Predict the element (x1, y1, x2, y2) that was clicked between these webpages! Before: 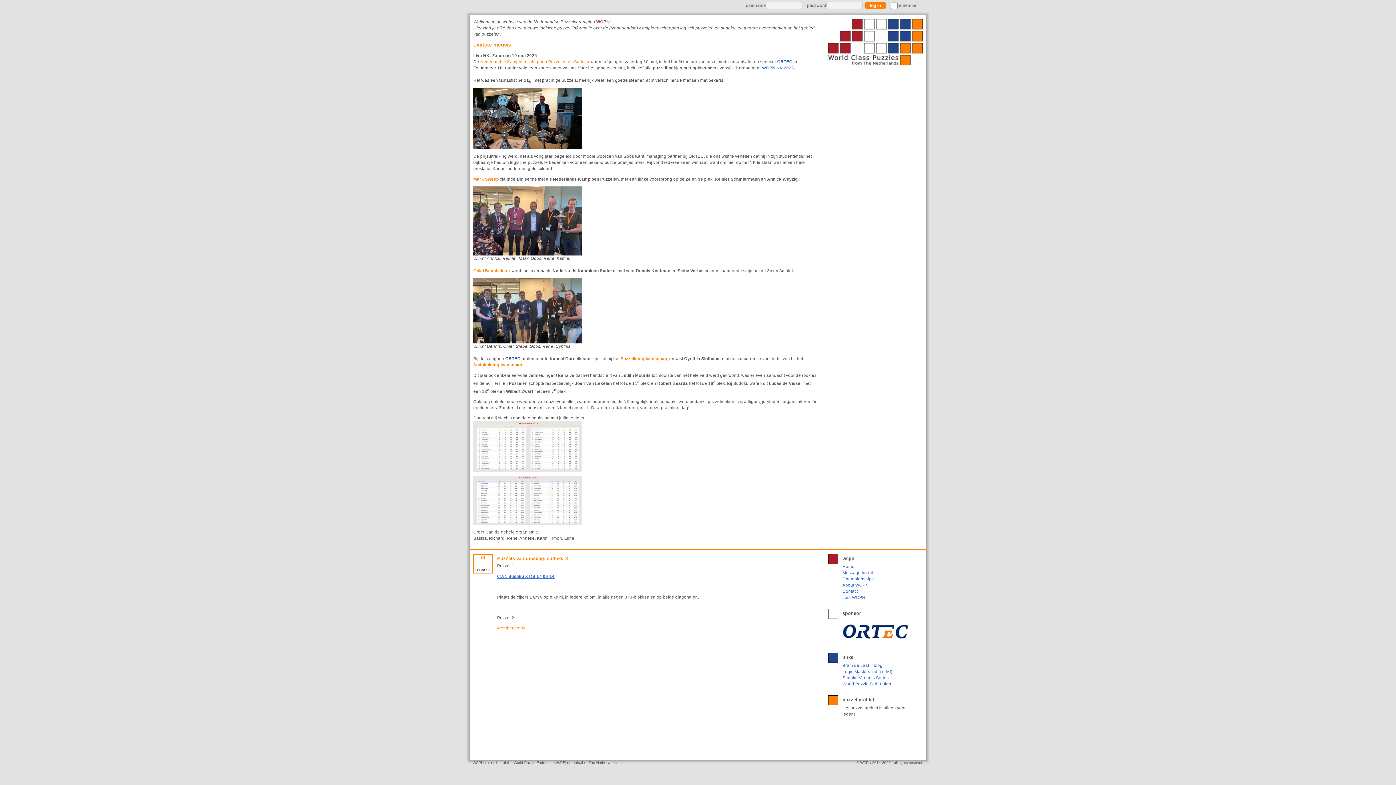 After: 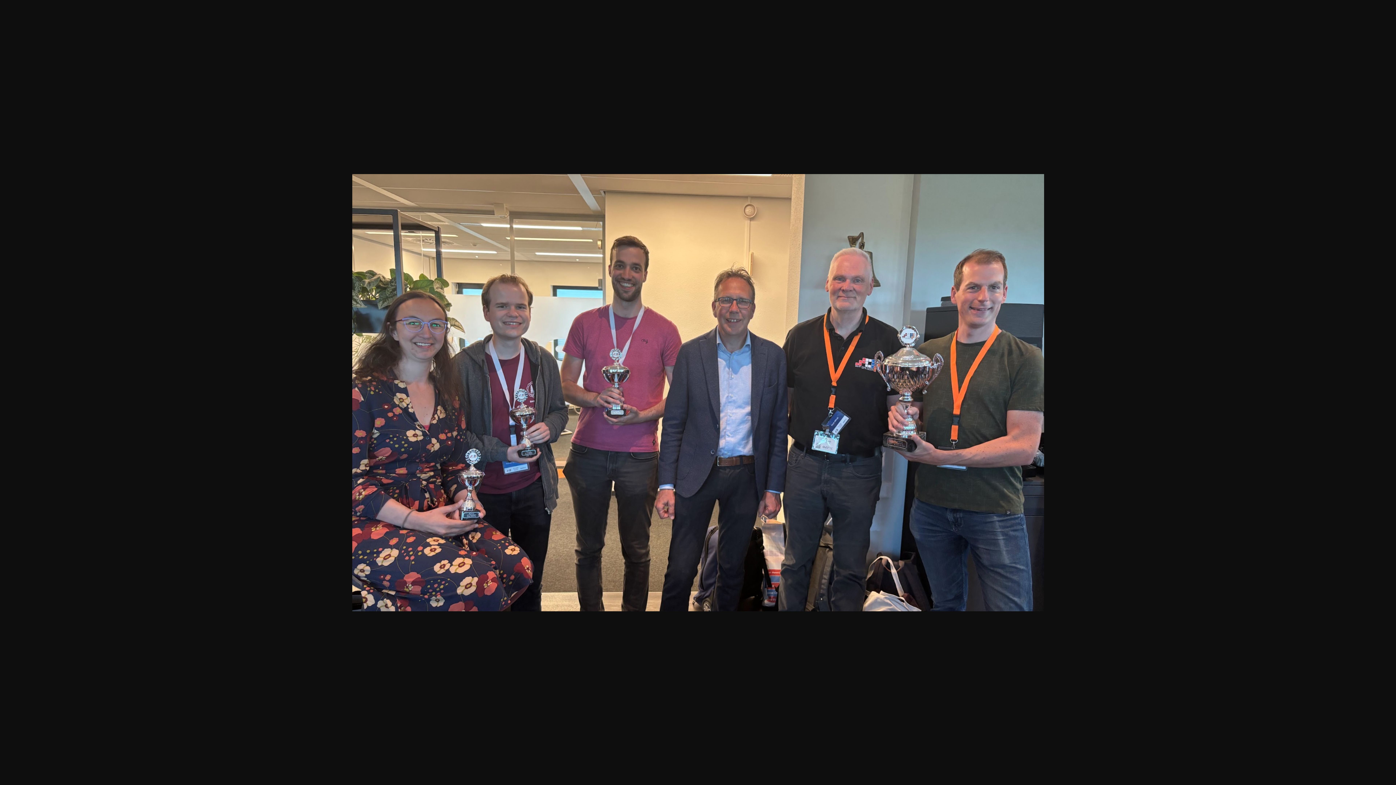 Action: bbox: (473, 251, 582, 256)